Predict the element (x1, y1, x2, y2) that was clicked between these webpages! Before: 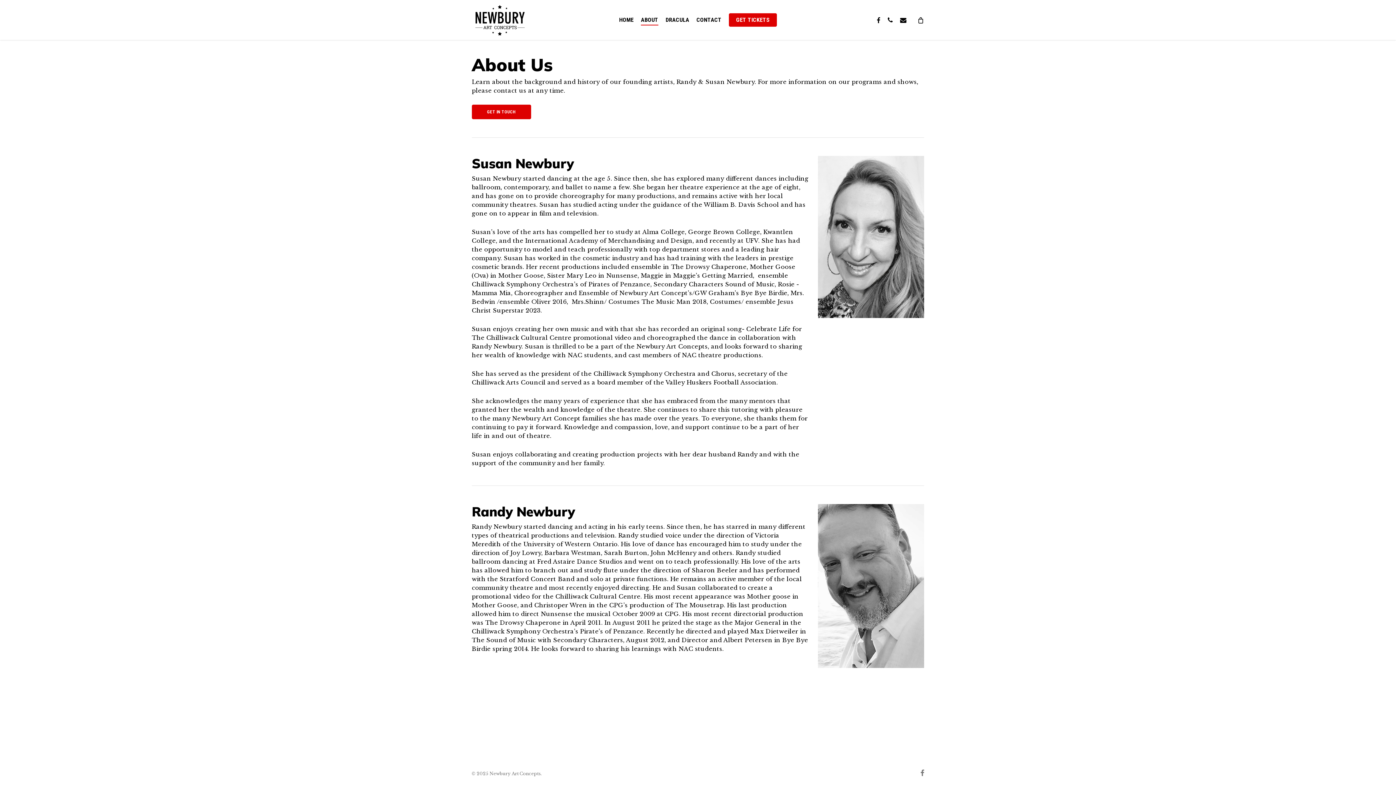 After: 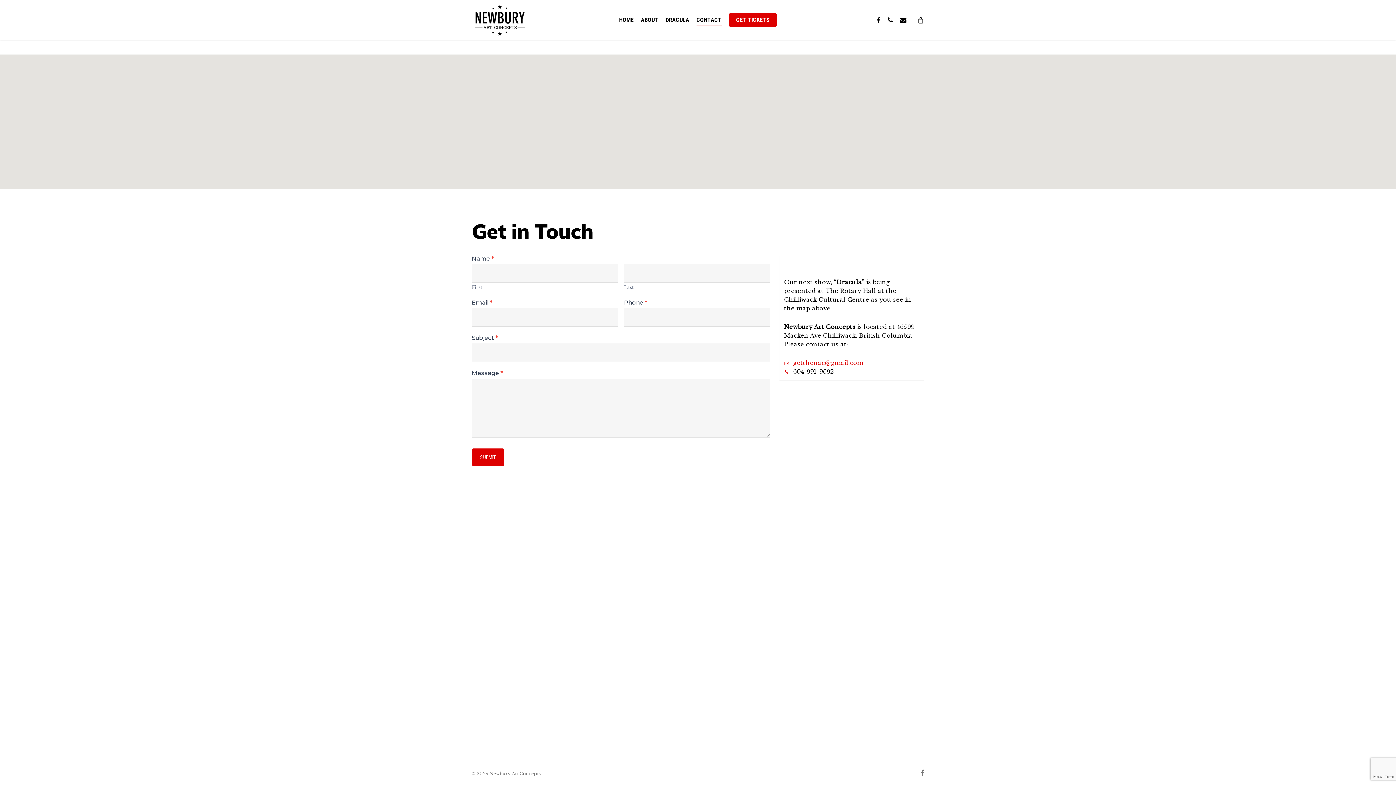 Action: label: CONTACT bbox: (696, 16, 721, 23)